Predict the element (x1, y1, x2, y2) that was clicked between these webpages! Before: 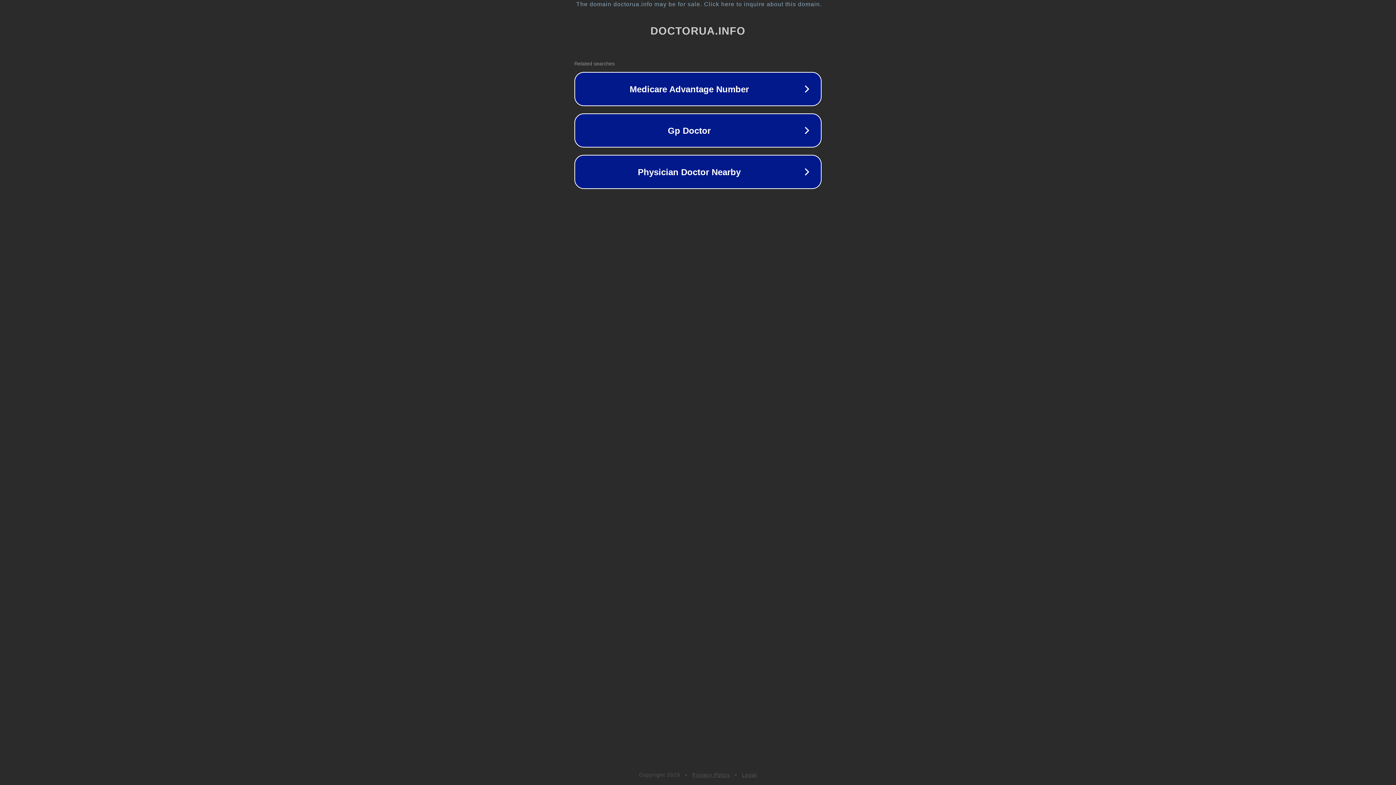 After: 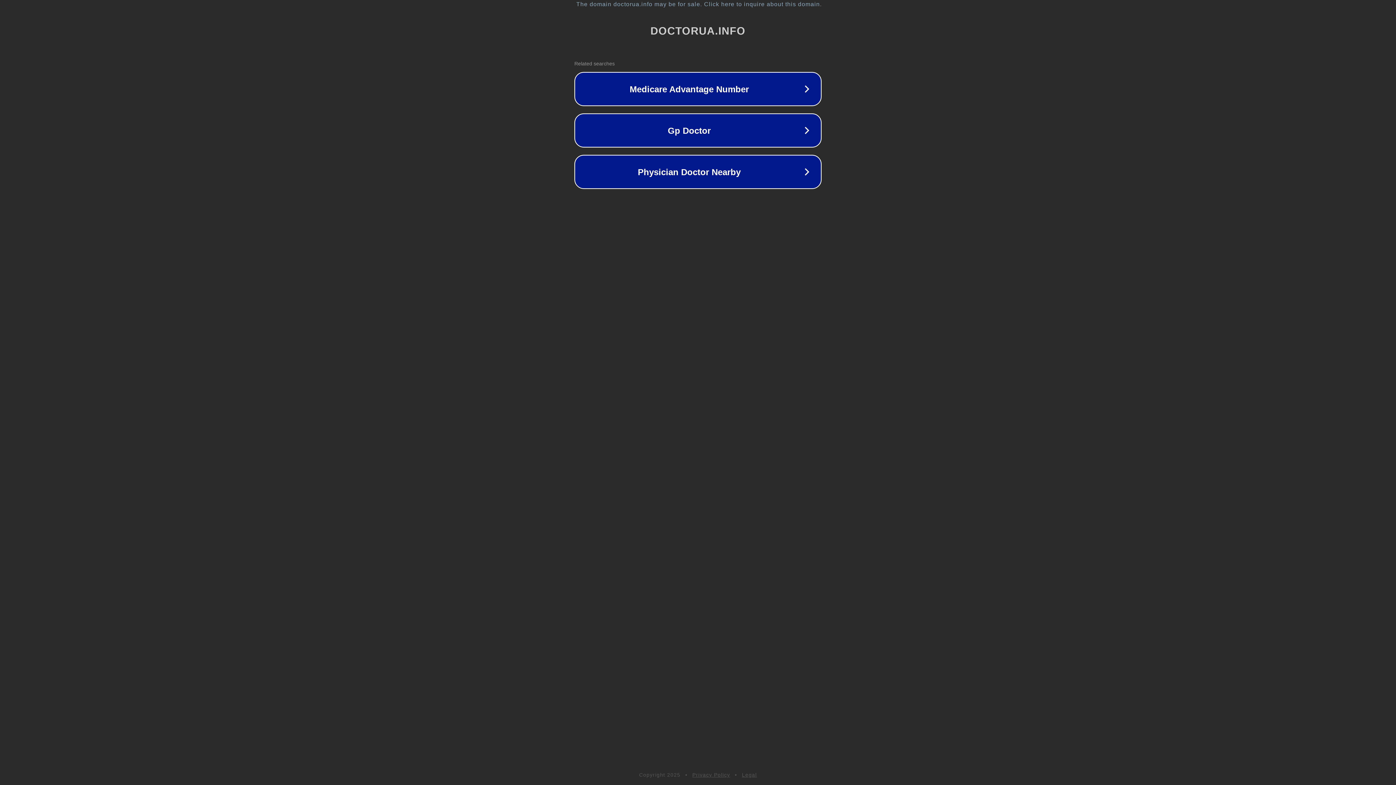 Action: bbox: (742, 772, 757, 778) label: Legal